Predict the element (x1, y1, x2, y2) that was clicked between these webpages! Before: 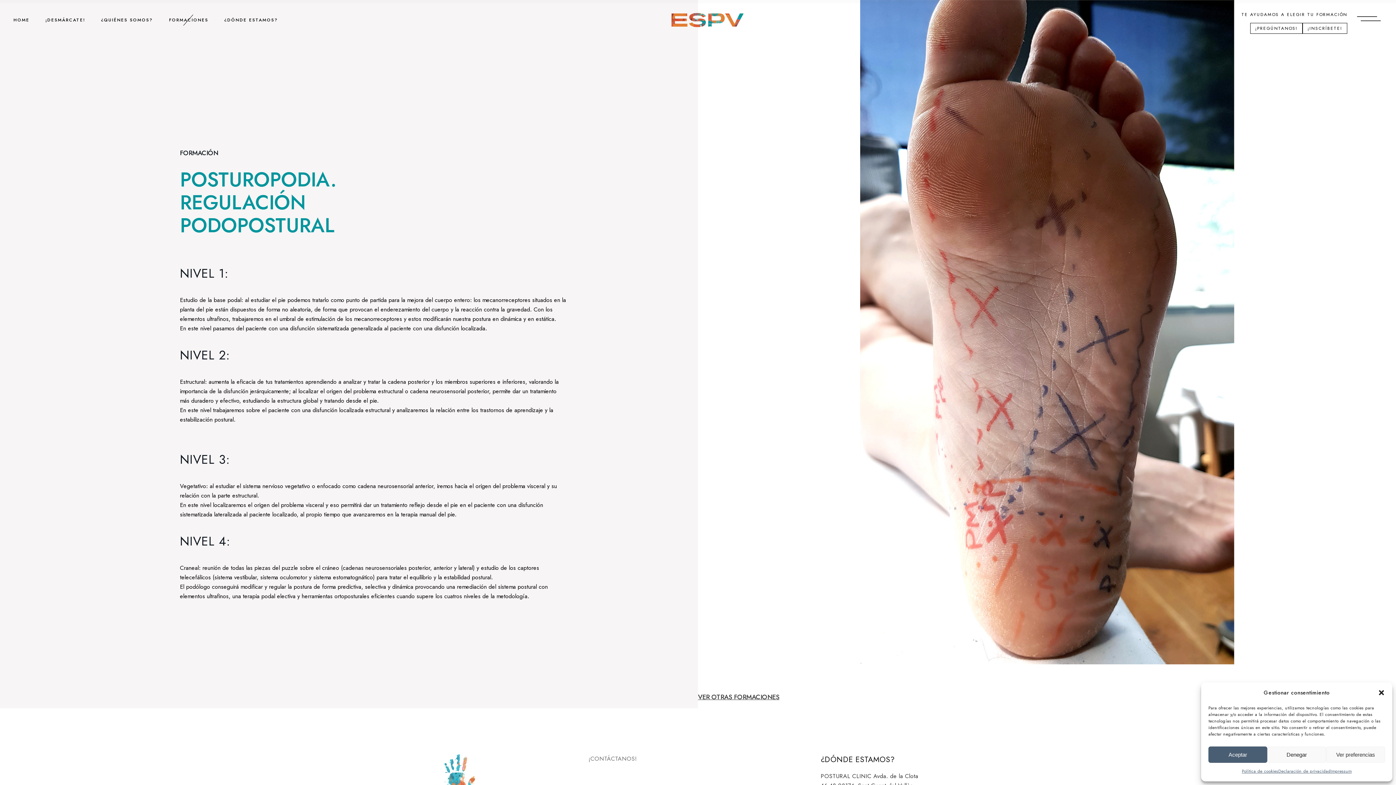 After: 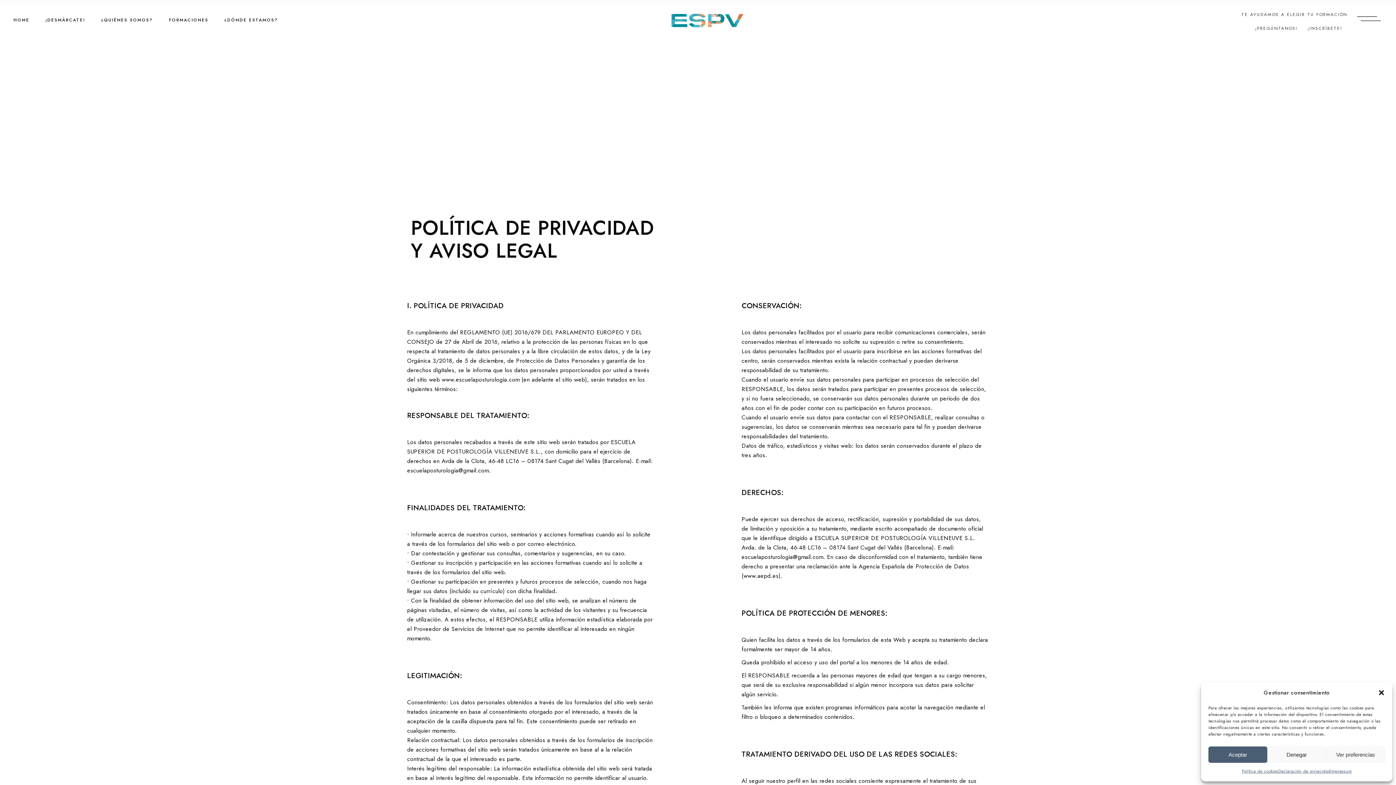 Action: bbox: (1242, 766, 1278, 776) label: Política de cookies